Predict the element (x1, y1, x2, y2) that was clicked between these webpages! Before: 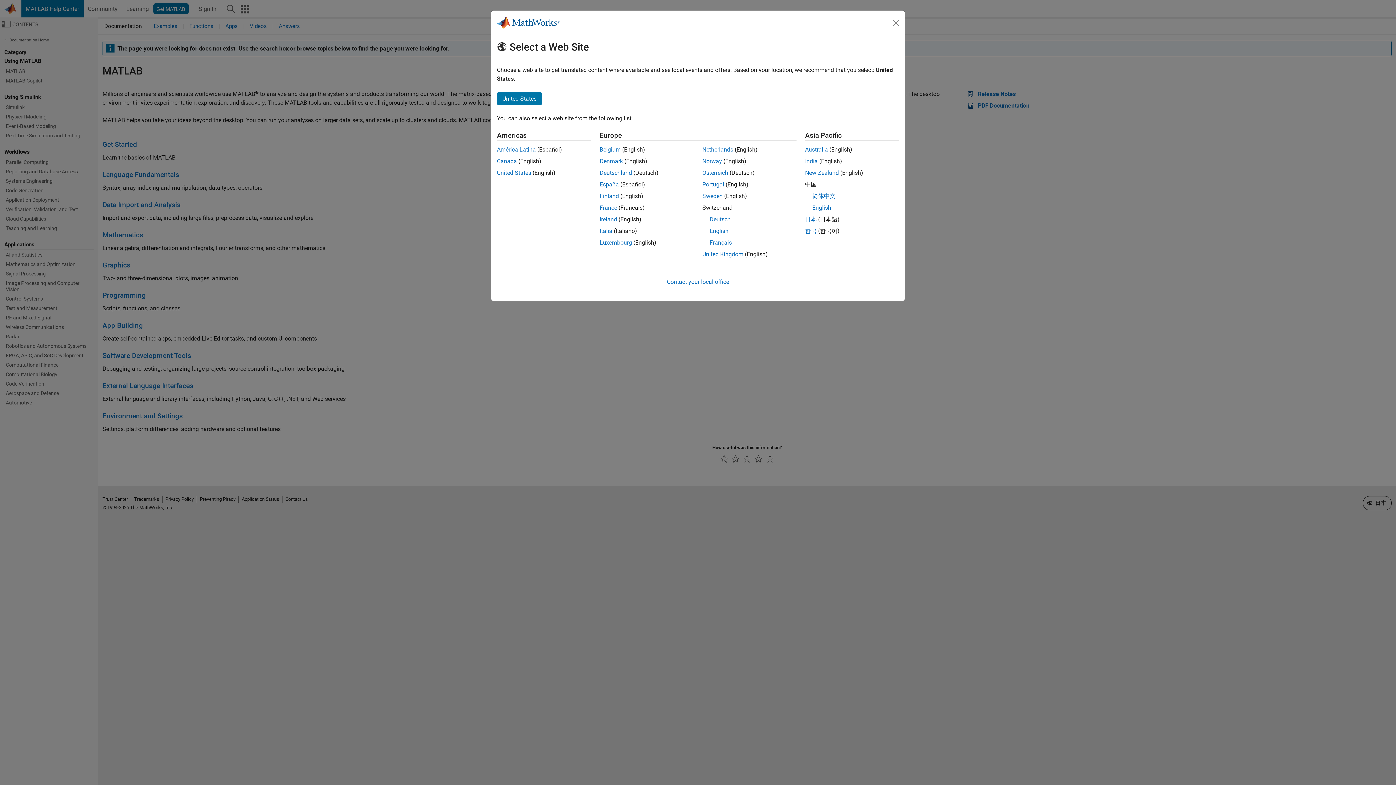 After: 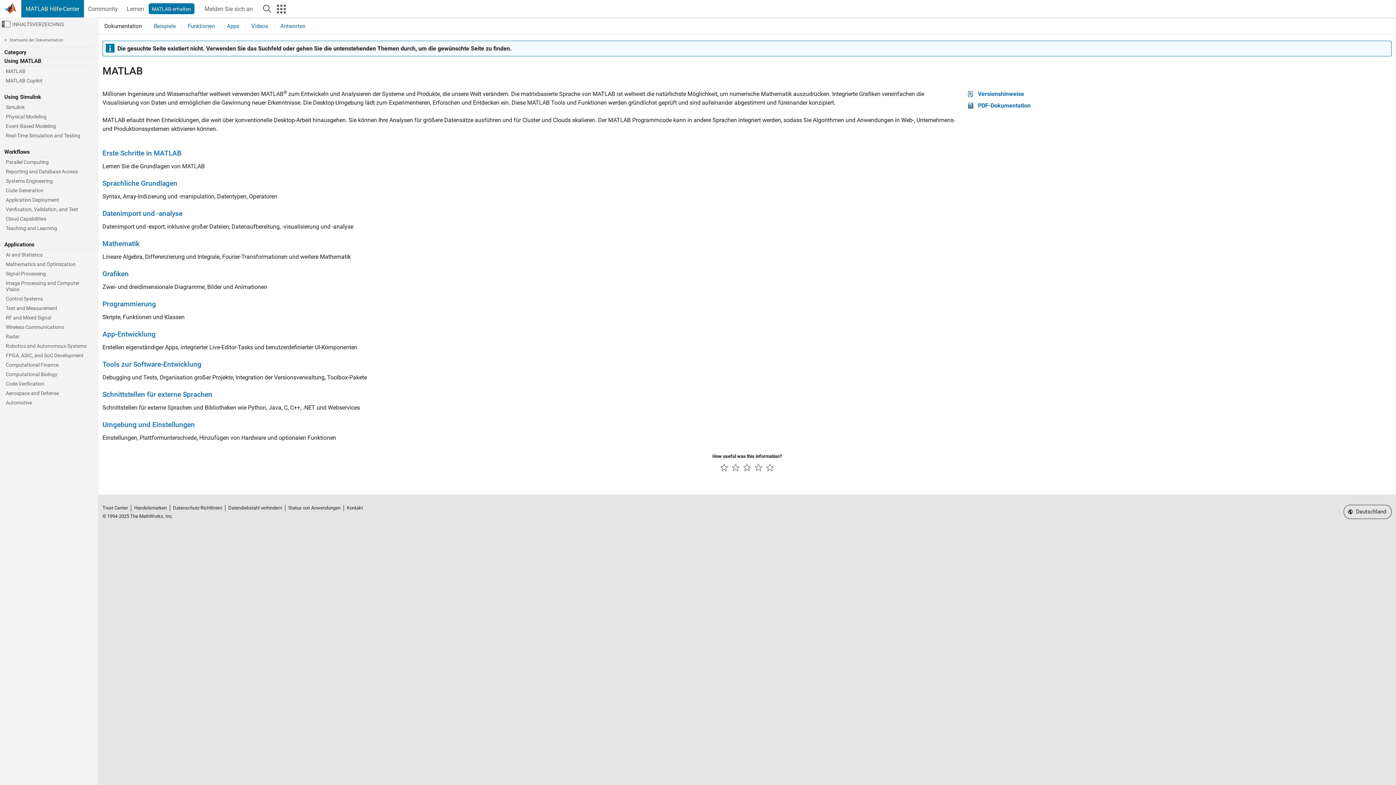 Action: label: Deutschland bbox: (599, 169, 632, 176)